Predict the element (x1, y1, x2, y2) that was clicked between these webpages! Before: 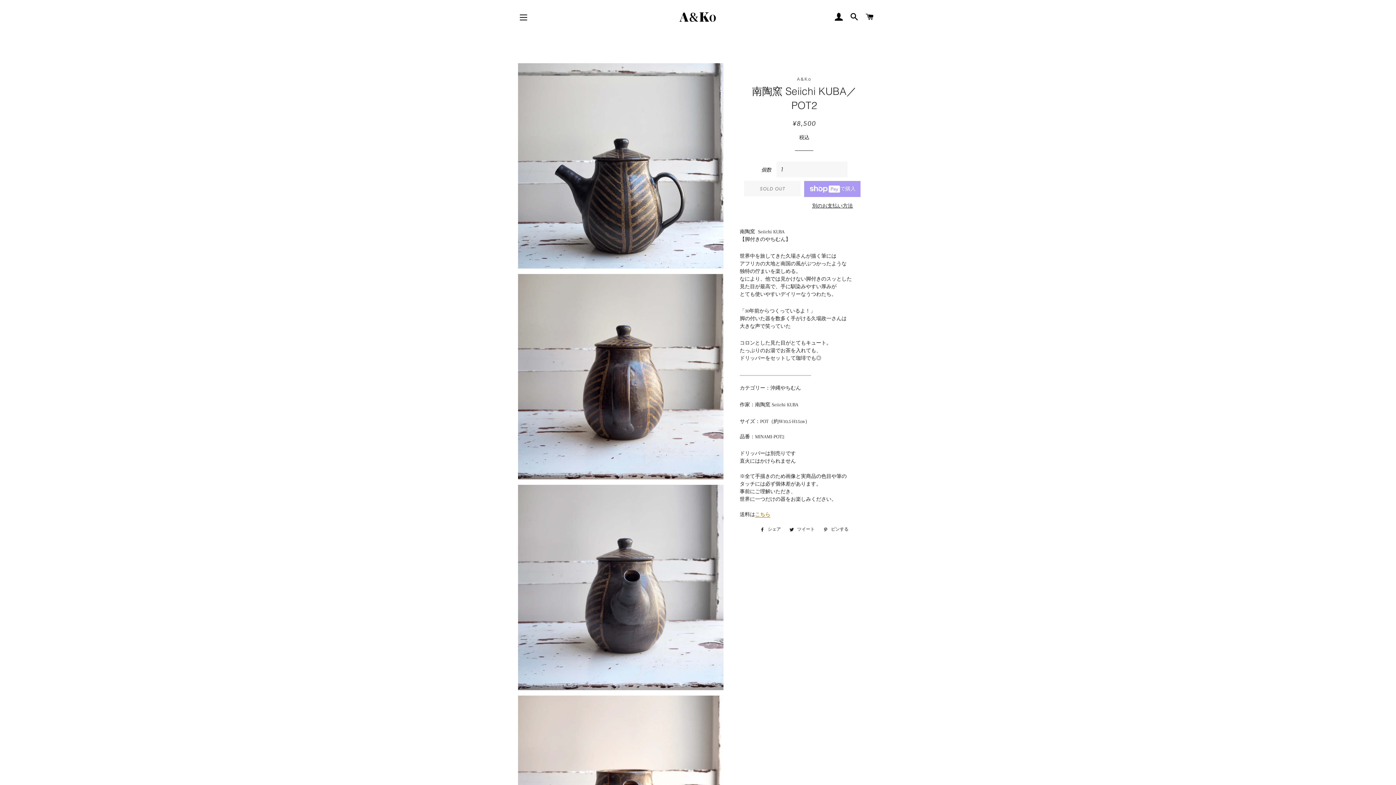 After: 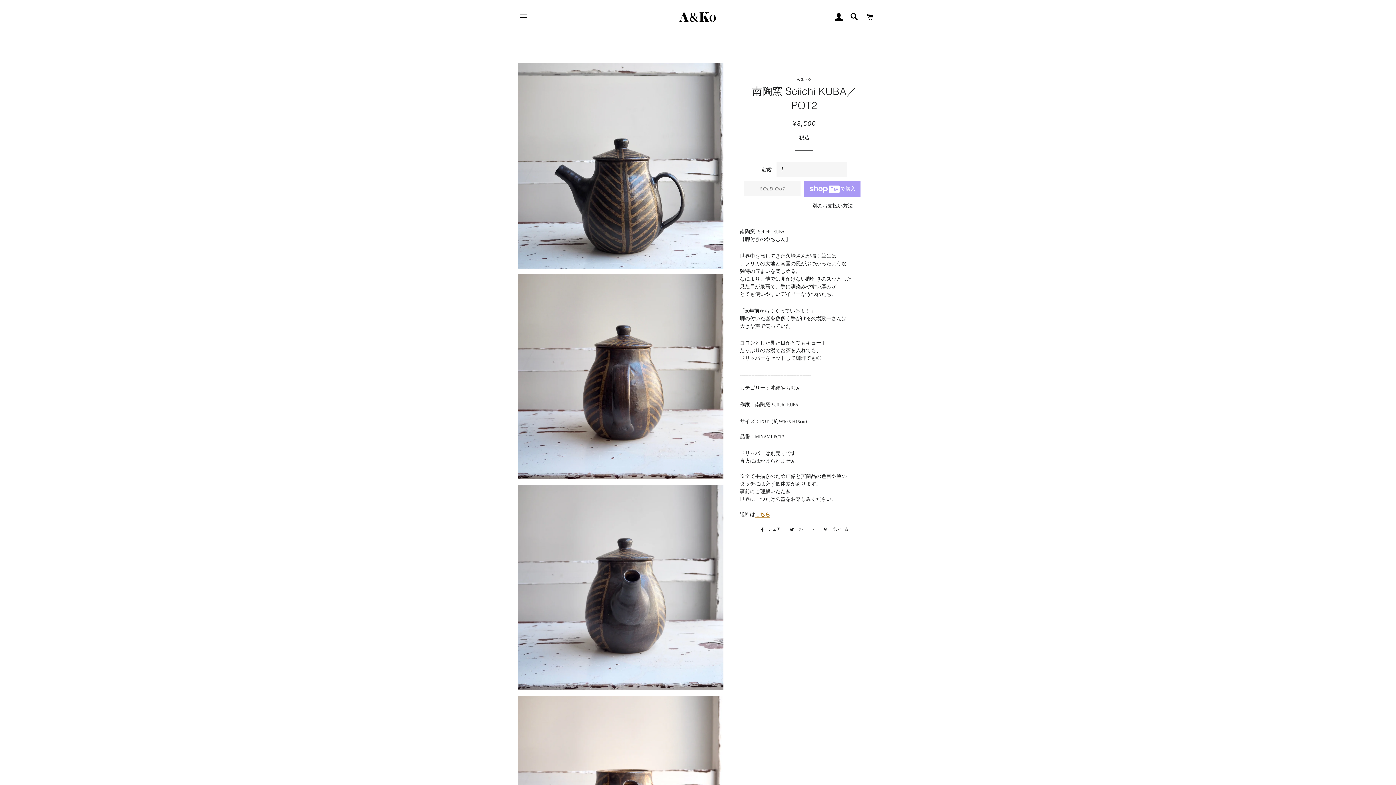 Action: bbox: (786, 525, 818, 533) label:  ツイート
Twitterに投稿する